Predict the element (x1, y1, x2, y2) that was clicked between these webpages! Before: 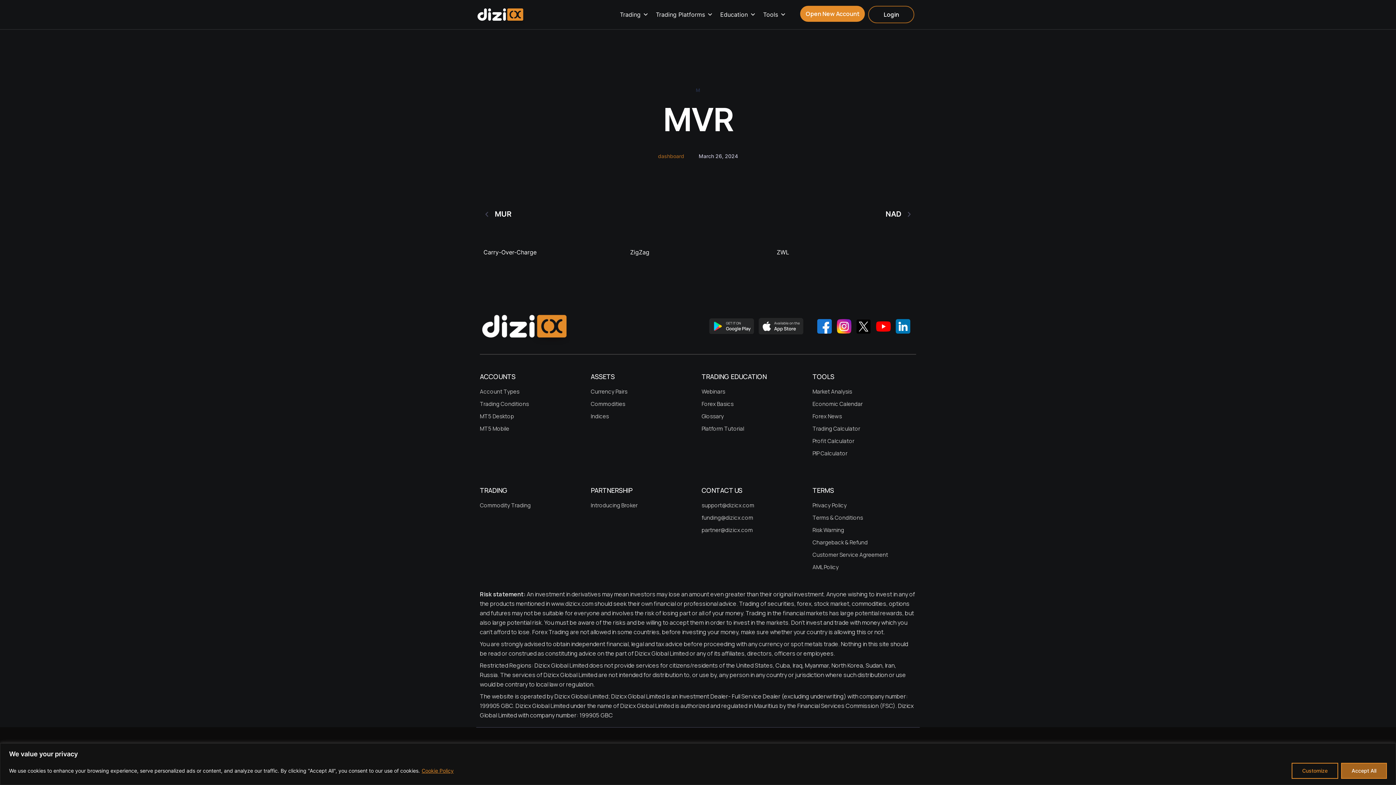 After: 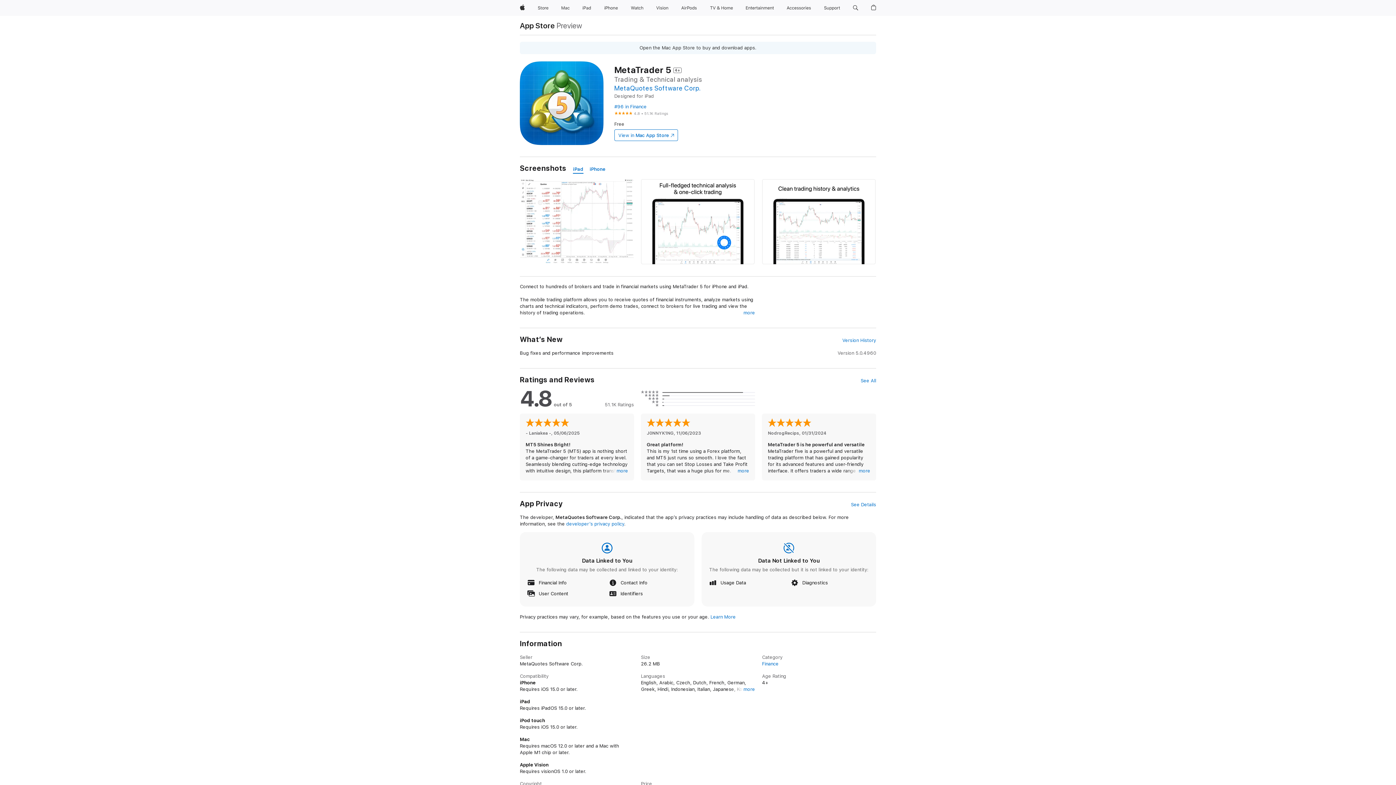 Action: bbox: (758, 318, 803, 334)